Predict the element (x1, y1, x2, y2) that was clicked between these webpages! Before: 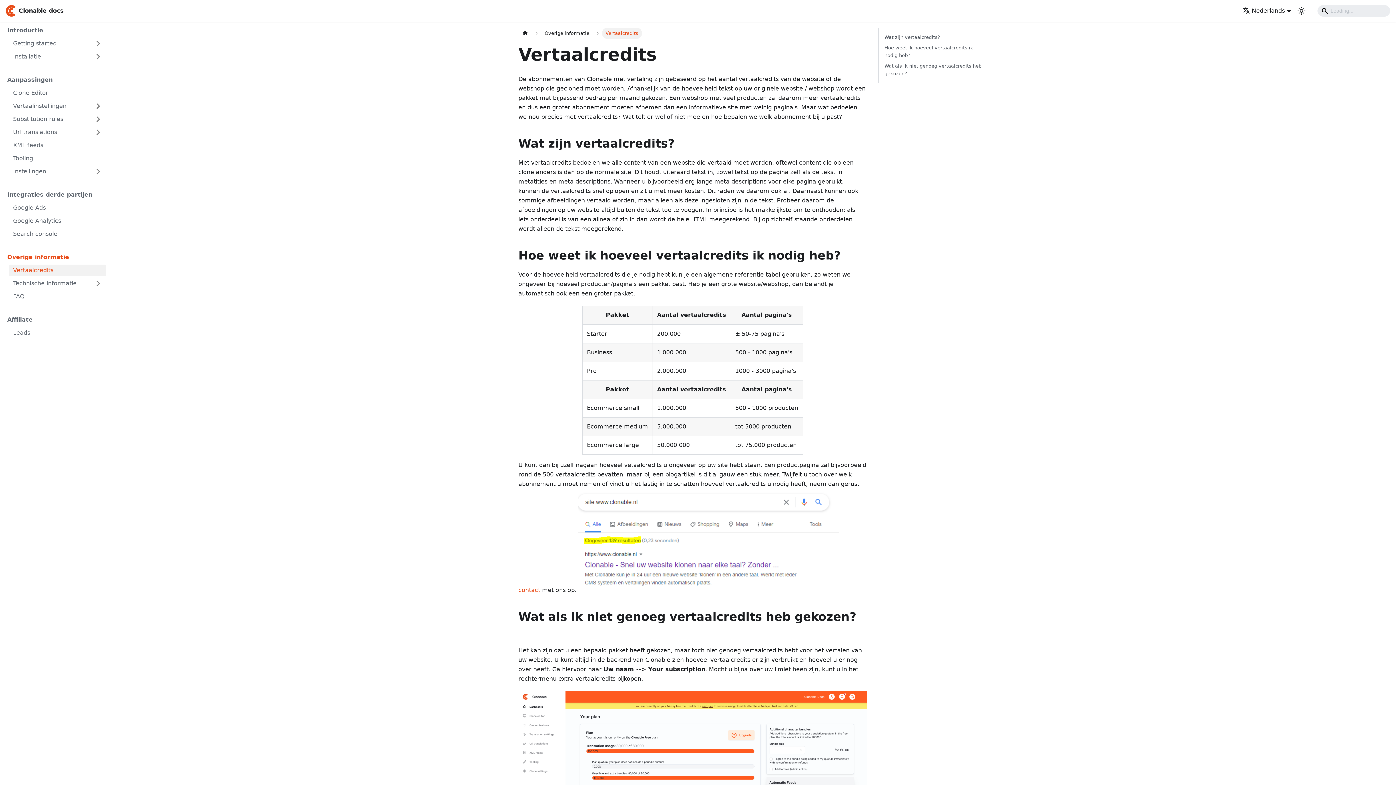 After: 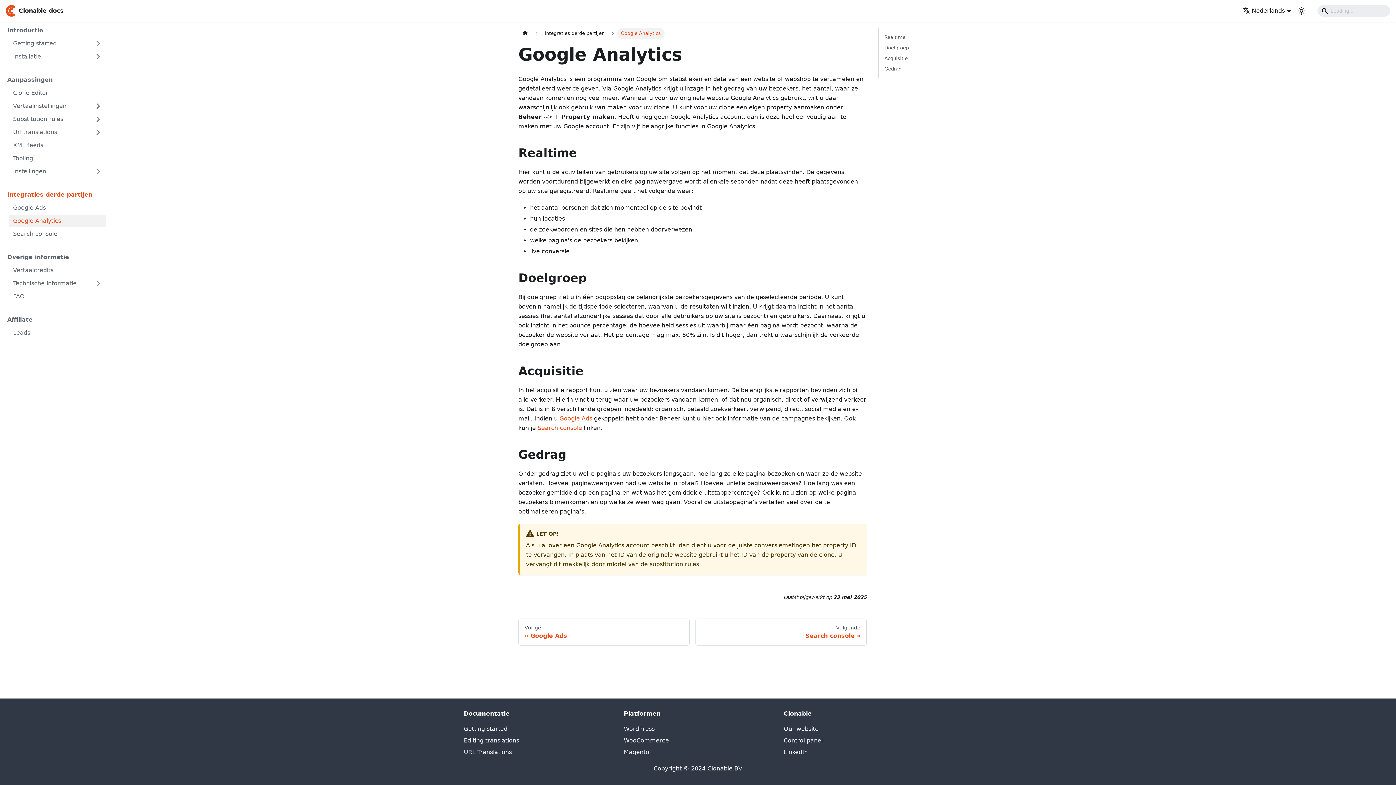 Action: label: Google Analytics bbox: (8, 215, 106, 226)